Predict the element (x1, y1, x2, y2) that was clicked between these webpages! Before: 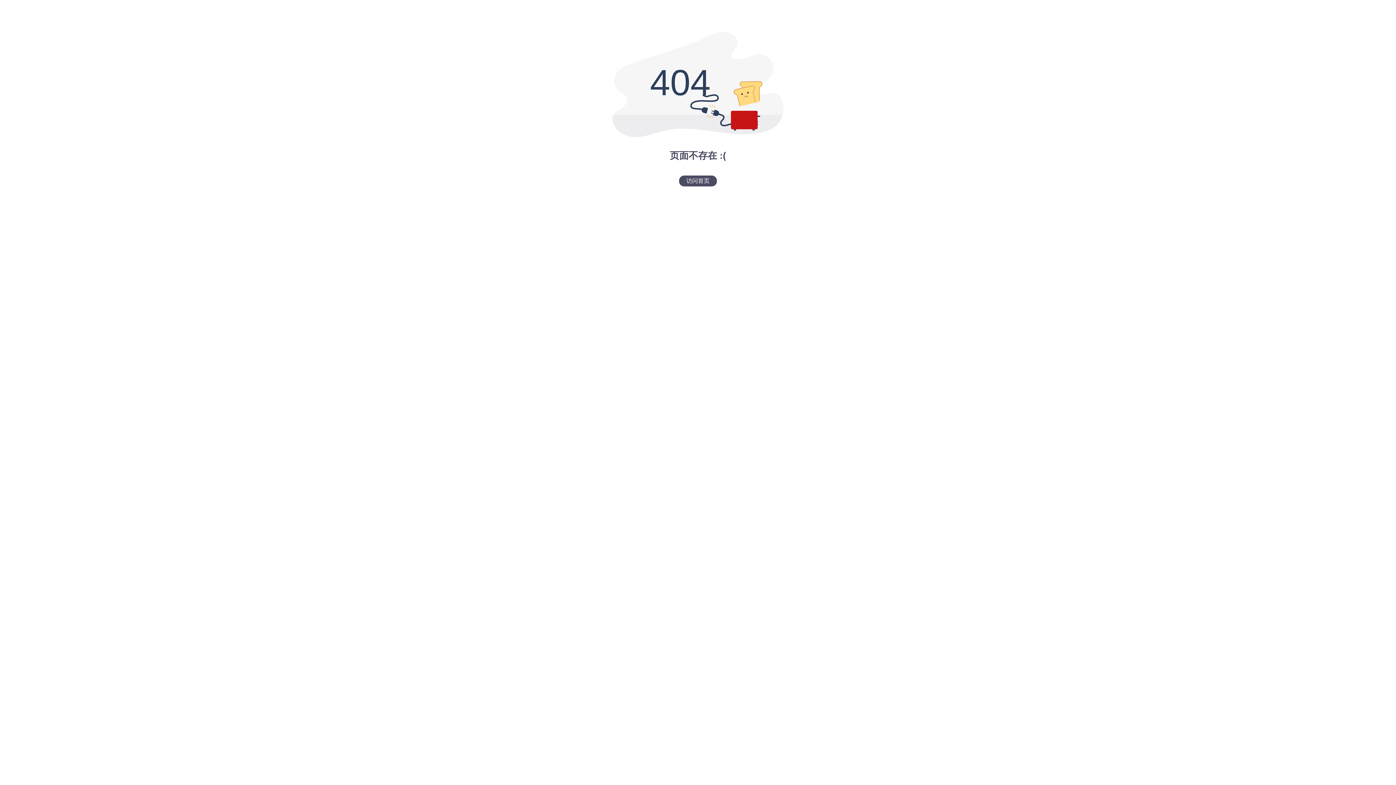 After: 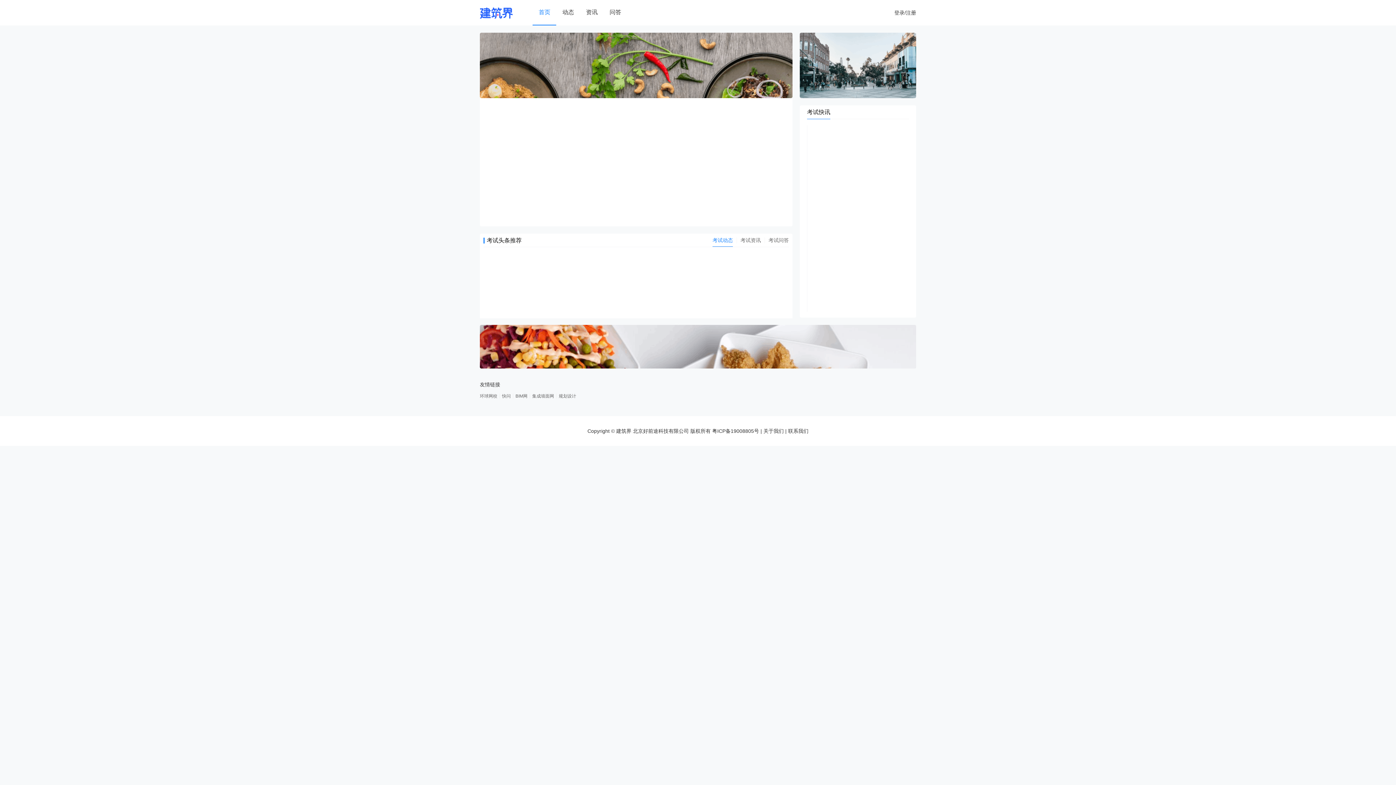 Action: bbox: (679, 175, 717, 186) label: 访问首页